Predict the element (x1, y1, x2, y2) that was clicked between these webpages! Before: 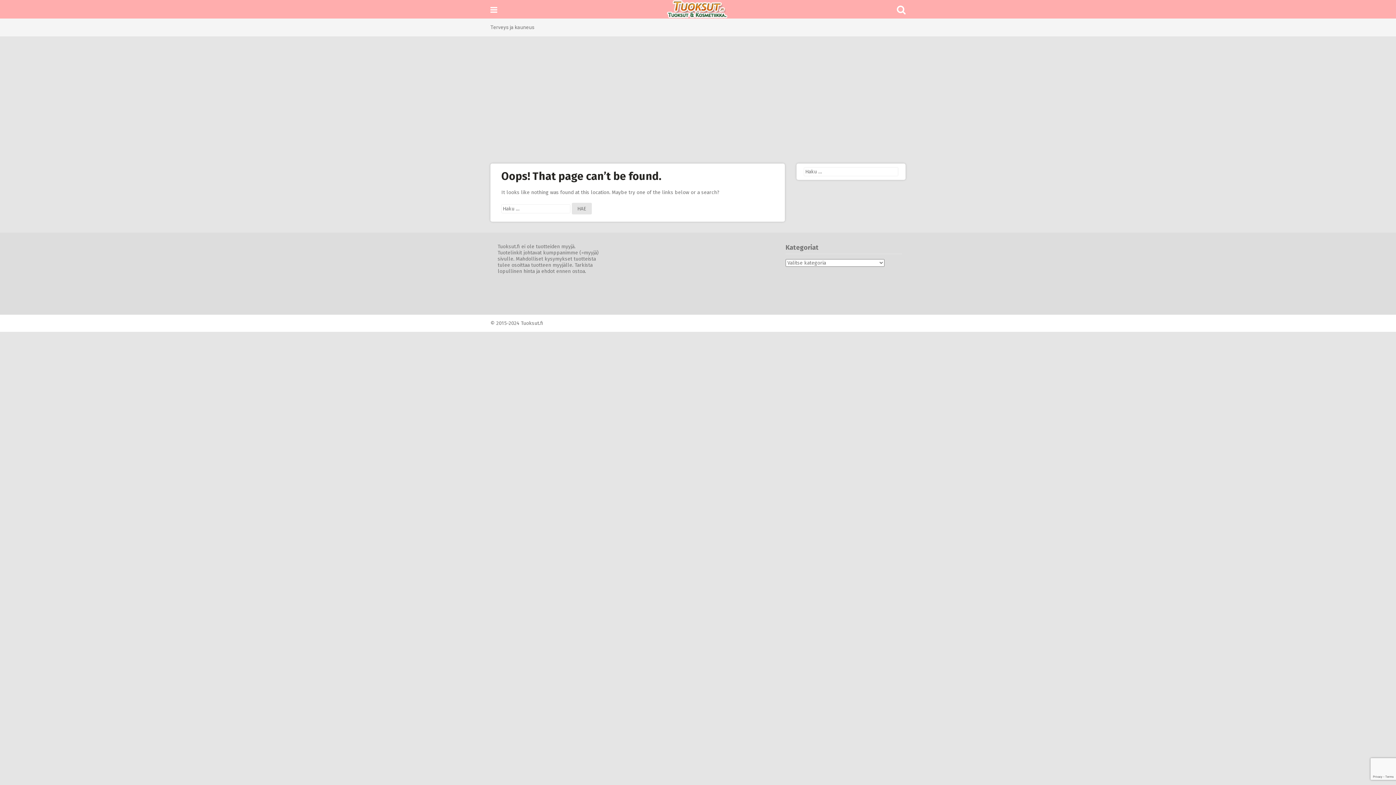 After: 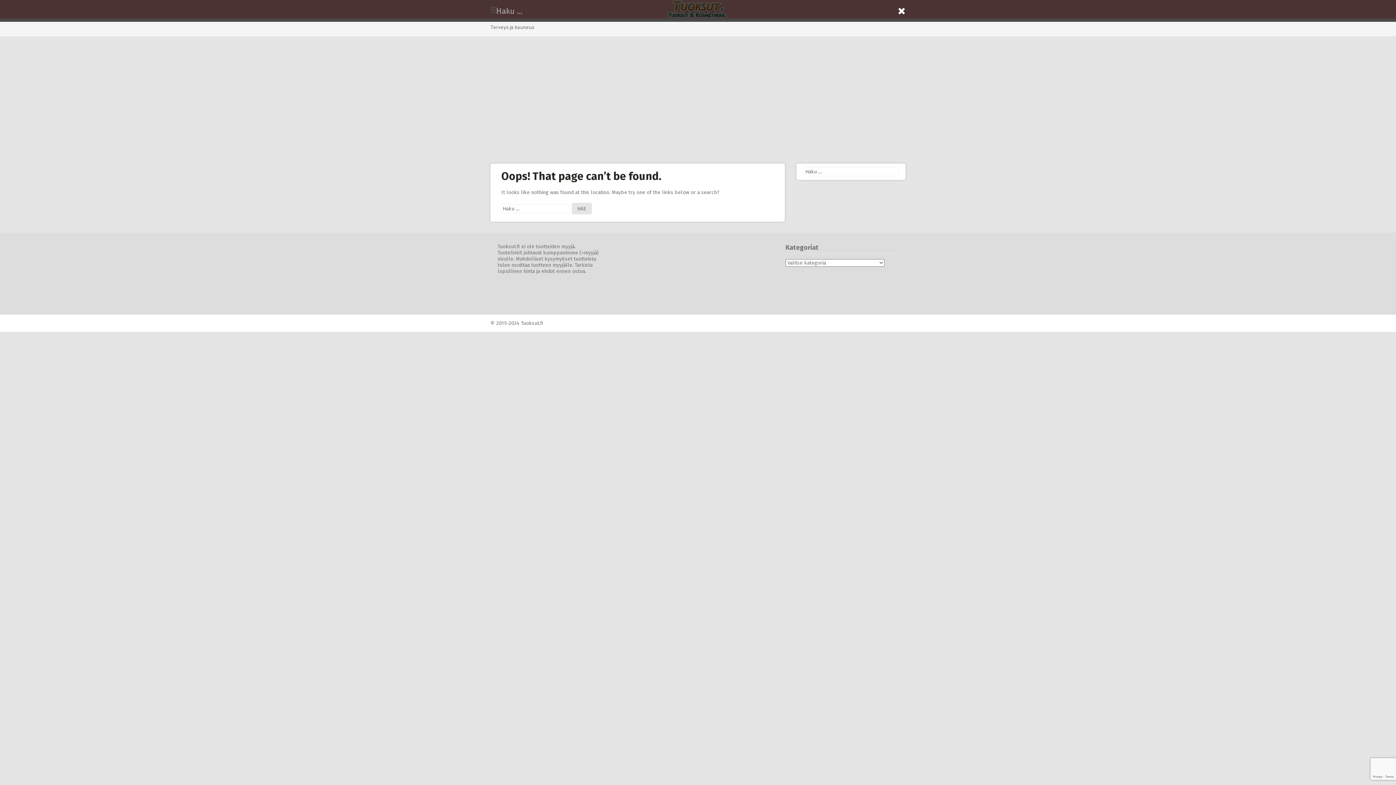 Action: bbox: (897, 8, 905, 14)